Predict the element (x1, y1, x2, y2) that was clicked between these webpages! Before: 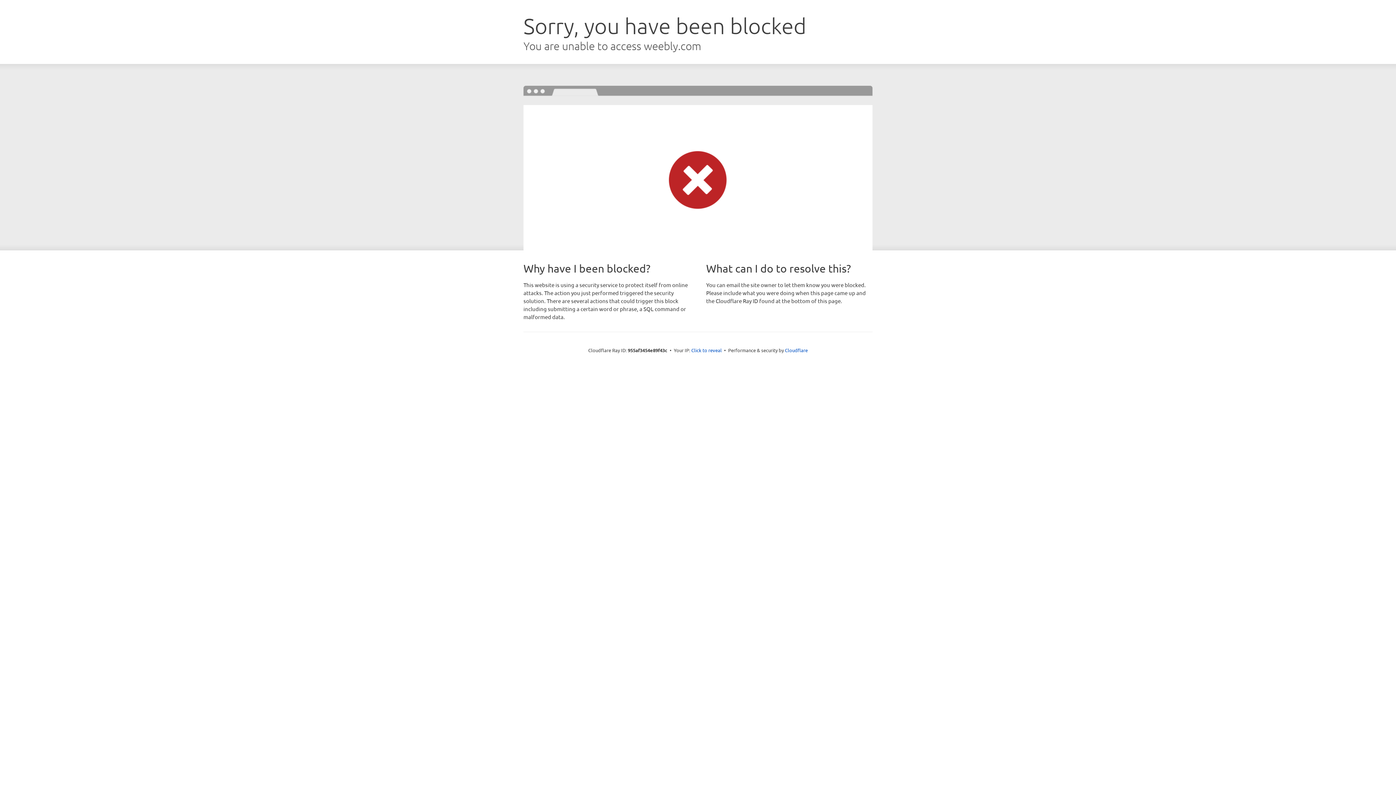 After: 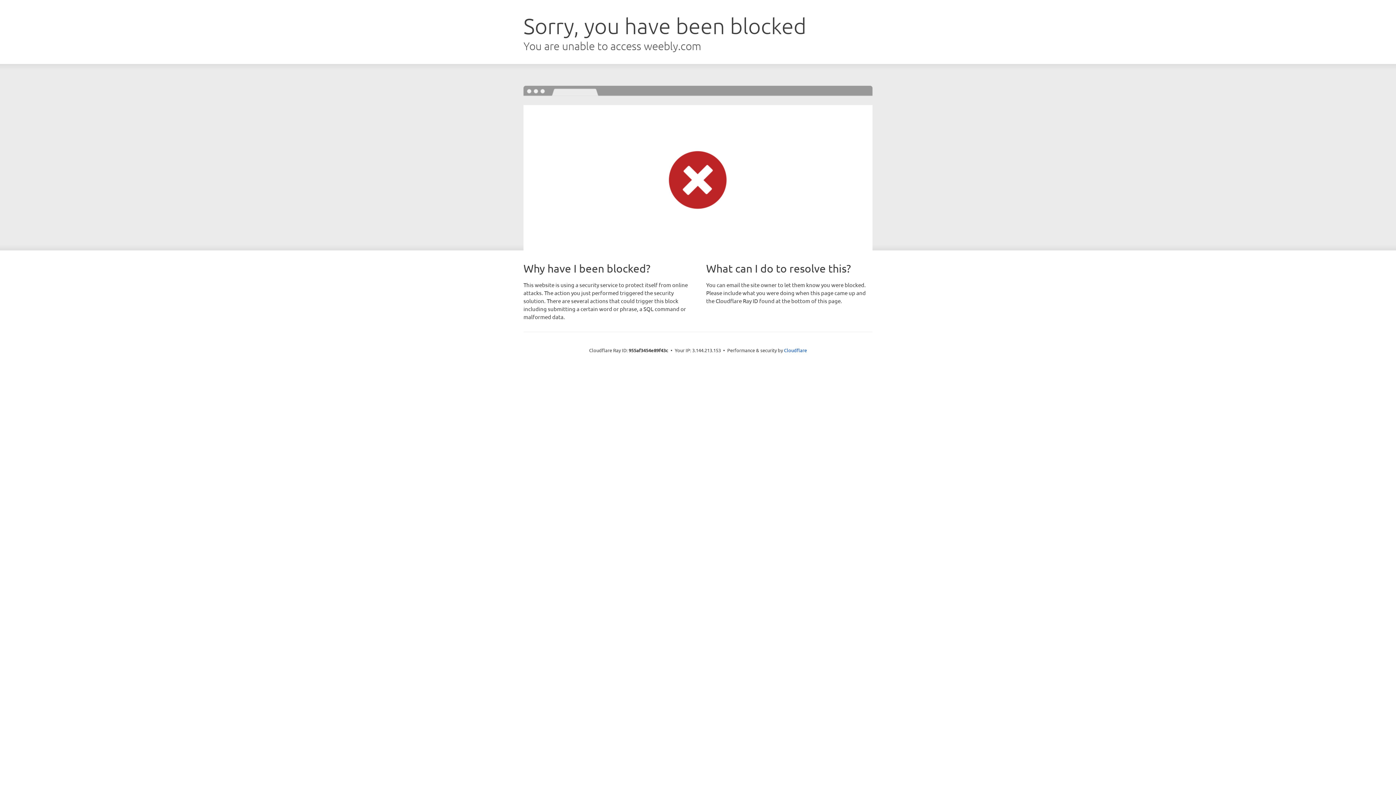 Action: bbox: (691, 346, 722, 353) label: Click to reveal